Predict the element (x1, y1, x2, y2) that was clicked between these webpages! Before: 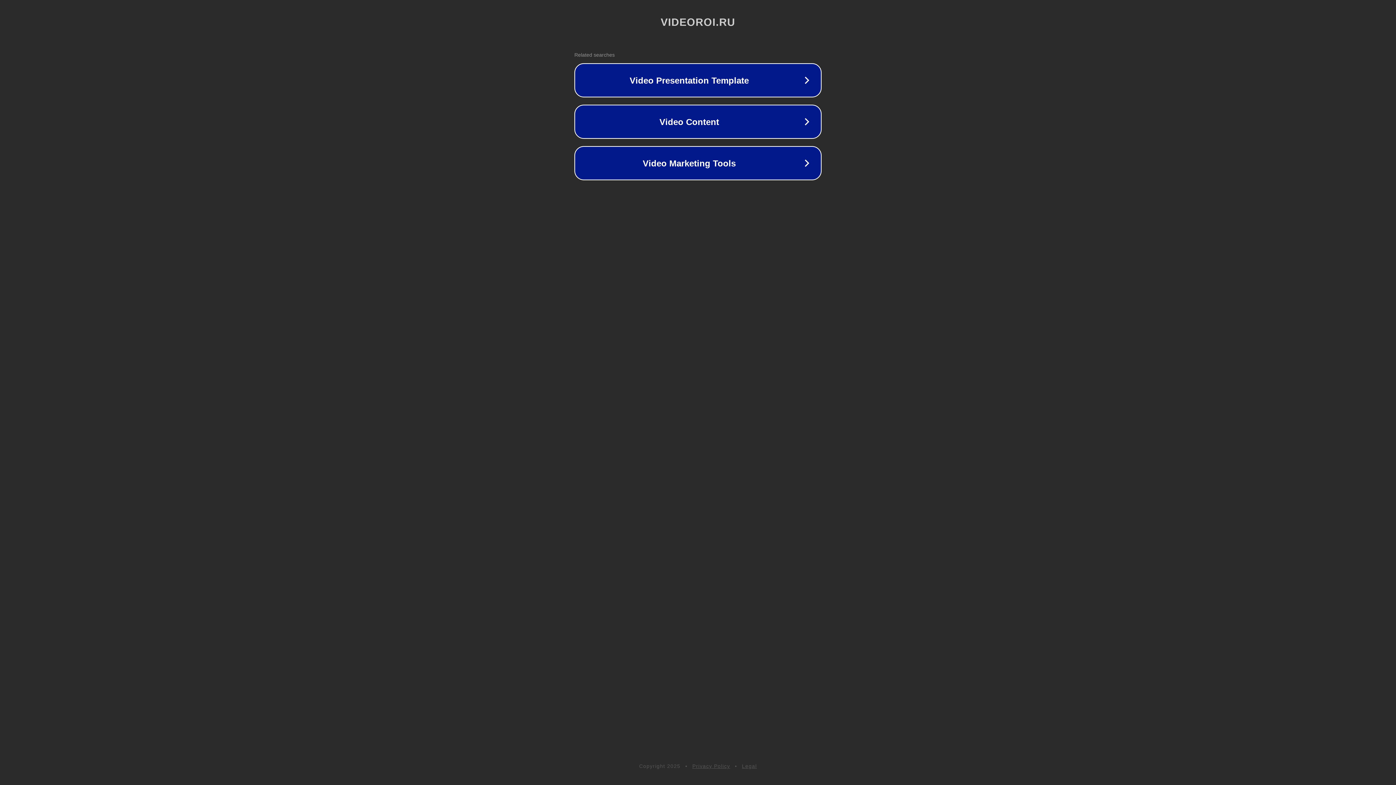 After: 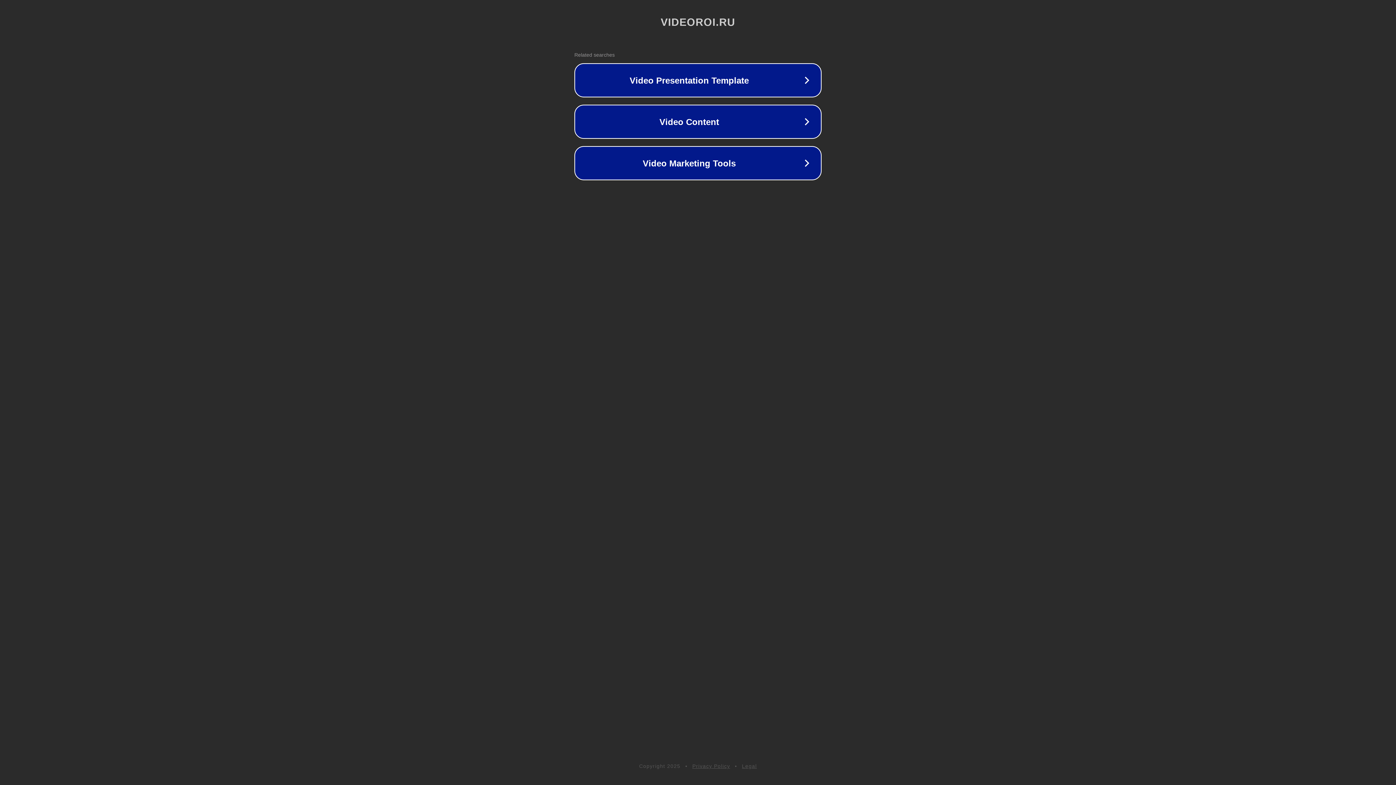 Action: bbox: (742, 763, 757, 769) label: Legal